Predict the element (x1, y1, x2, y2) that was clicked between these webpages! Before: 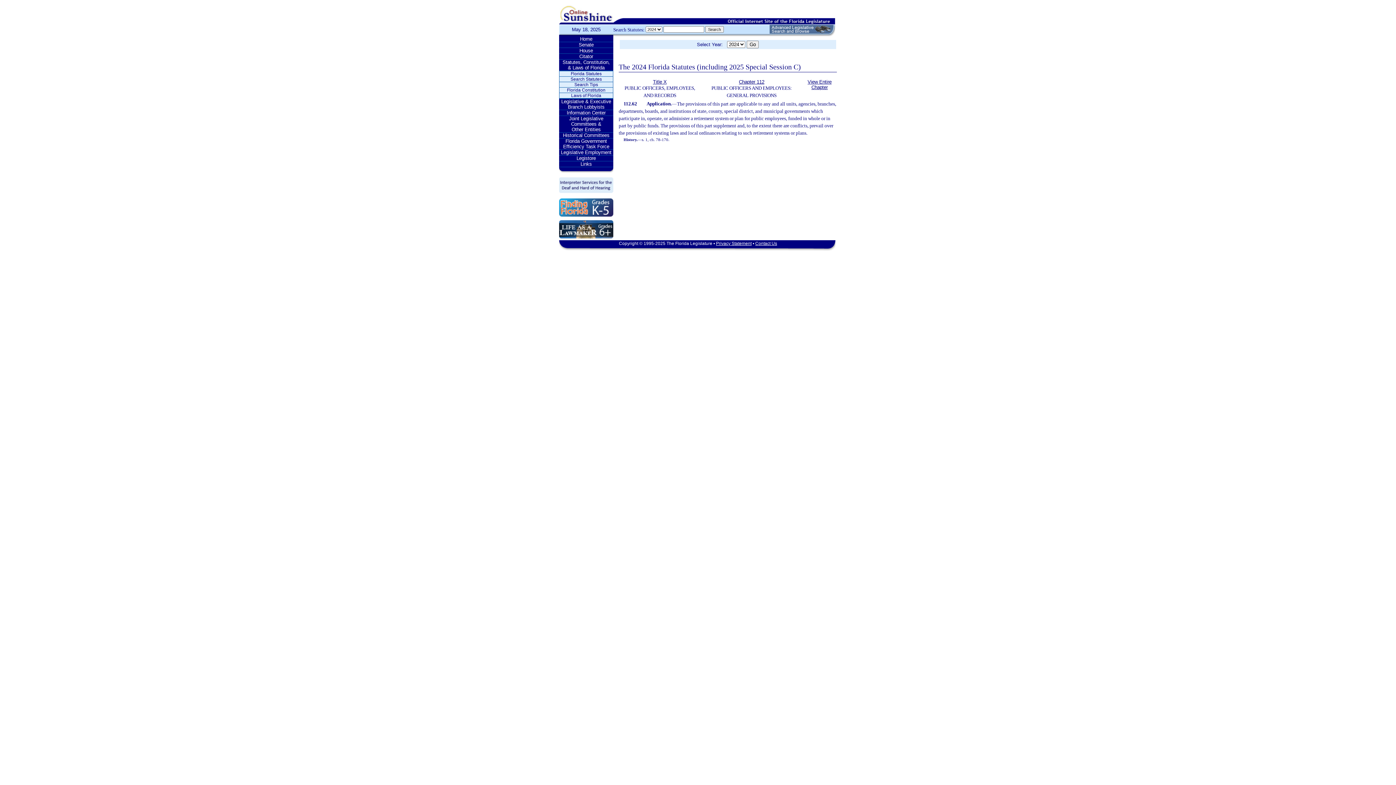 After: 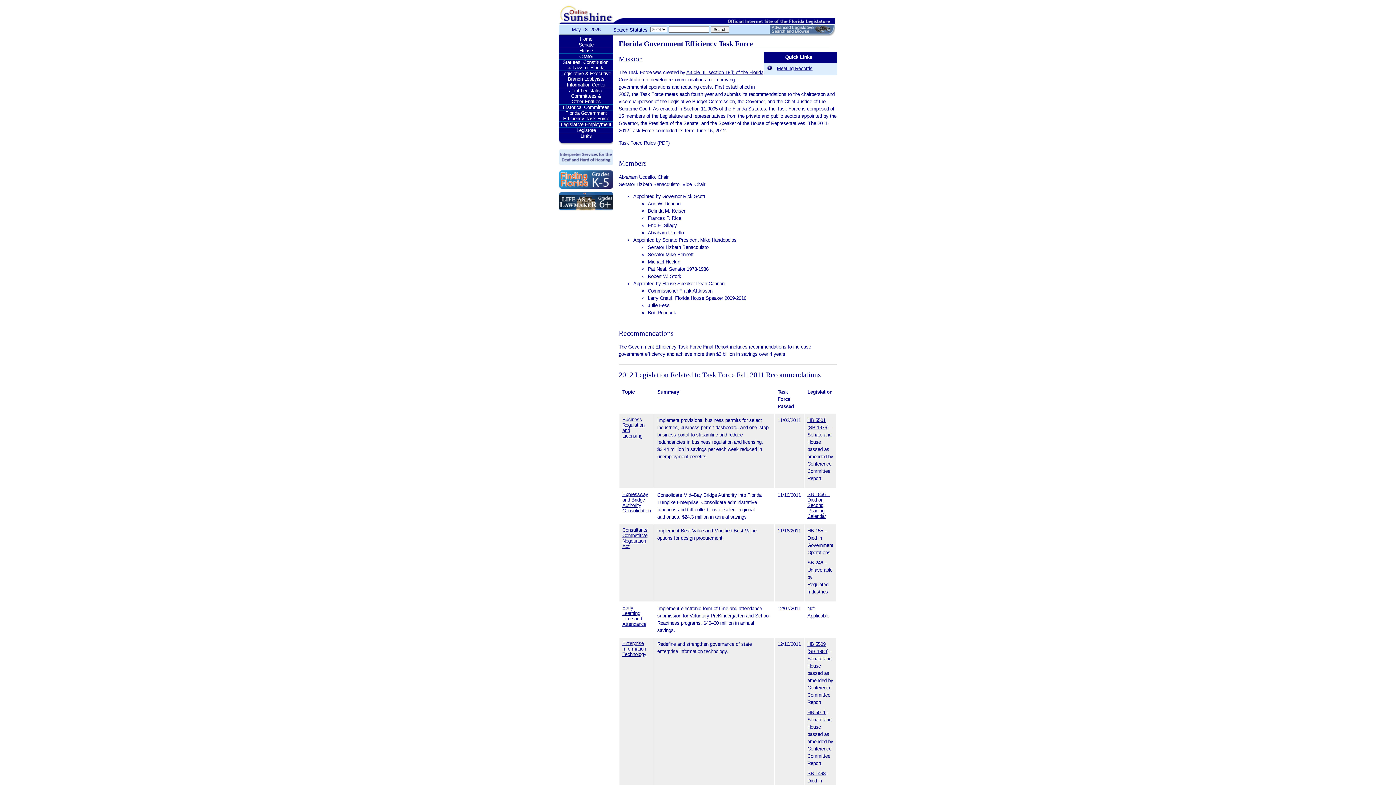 Action: bbox: (559, 138, 613, 149) label: Florida Government Efficiency Task Force